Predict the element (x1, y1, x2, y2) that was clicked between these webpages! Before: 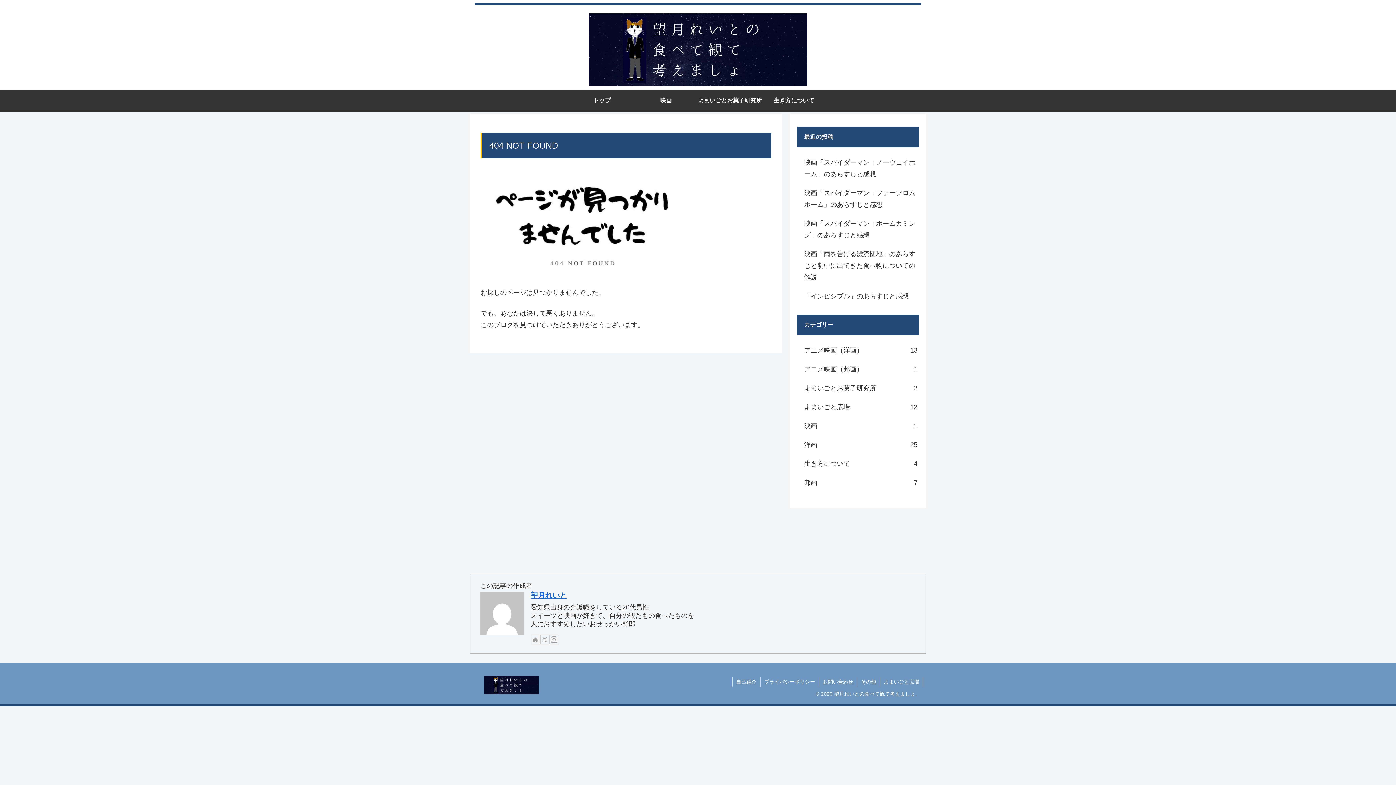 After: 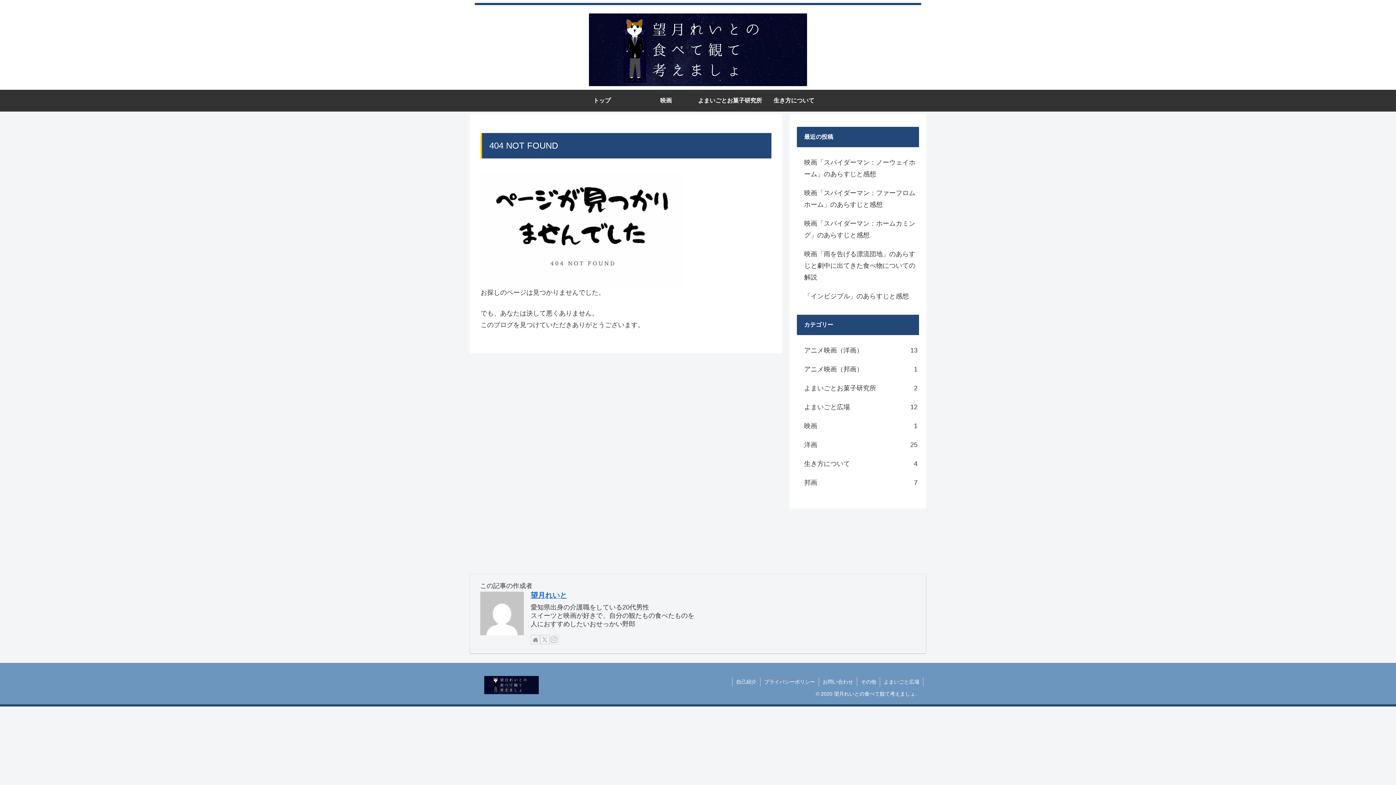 Action: label: Instagramをフォロー bbox: (549, 635, 559, 644)